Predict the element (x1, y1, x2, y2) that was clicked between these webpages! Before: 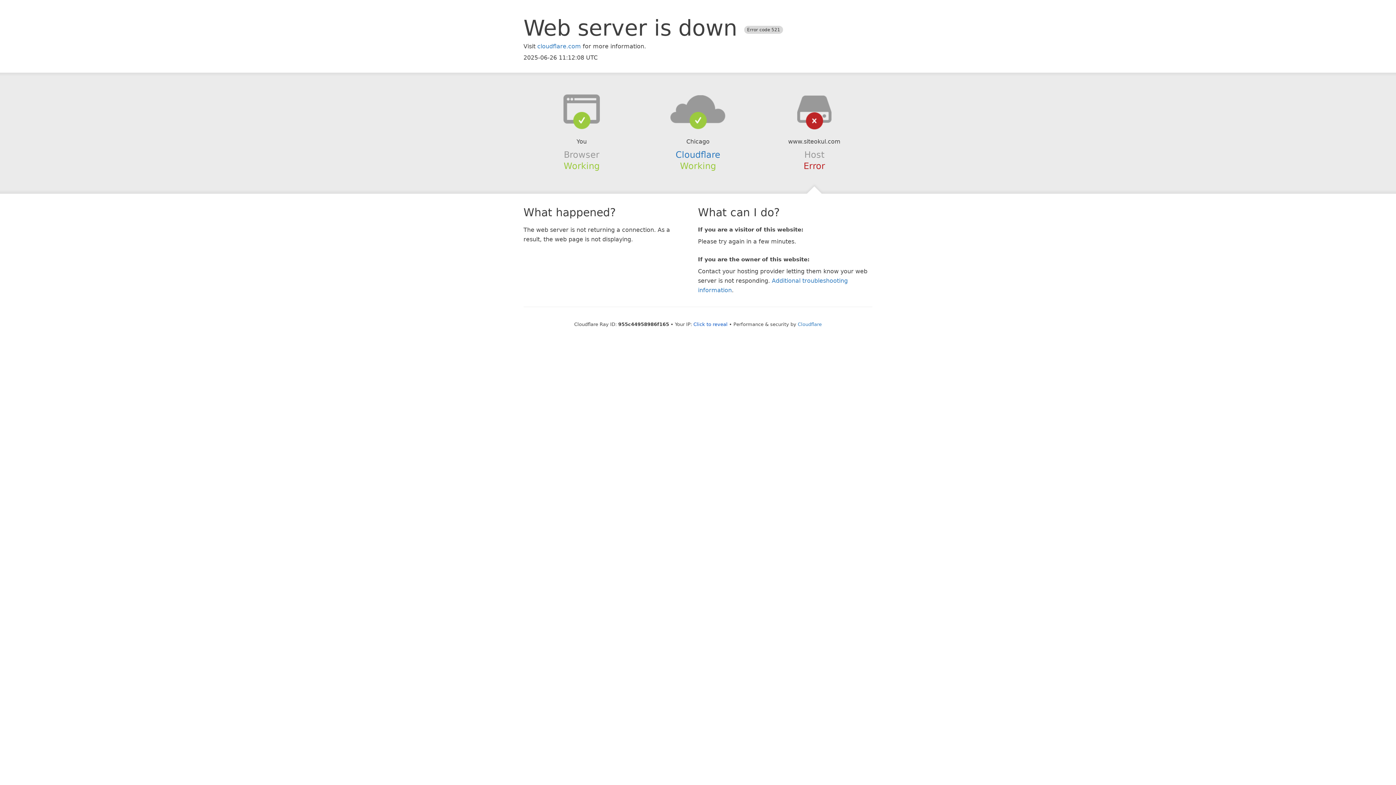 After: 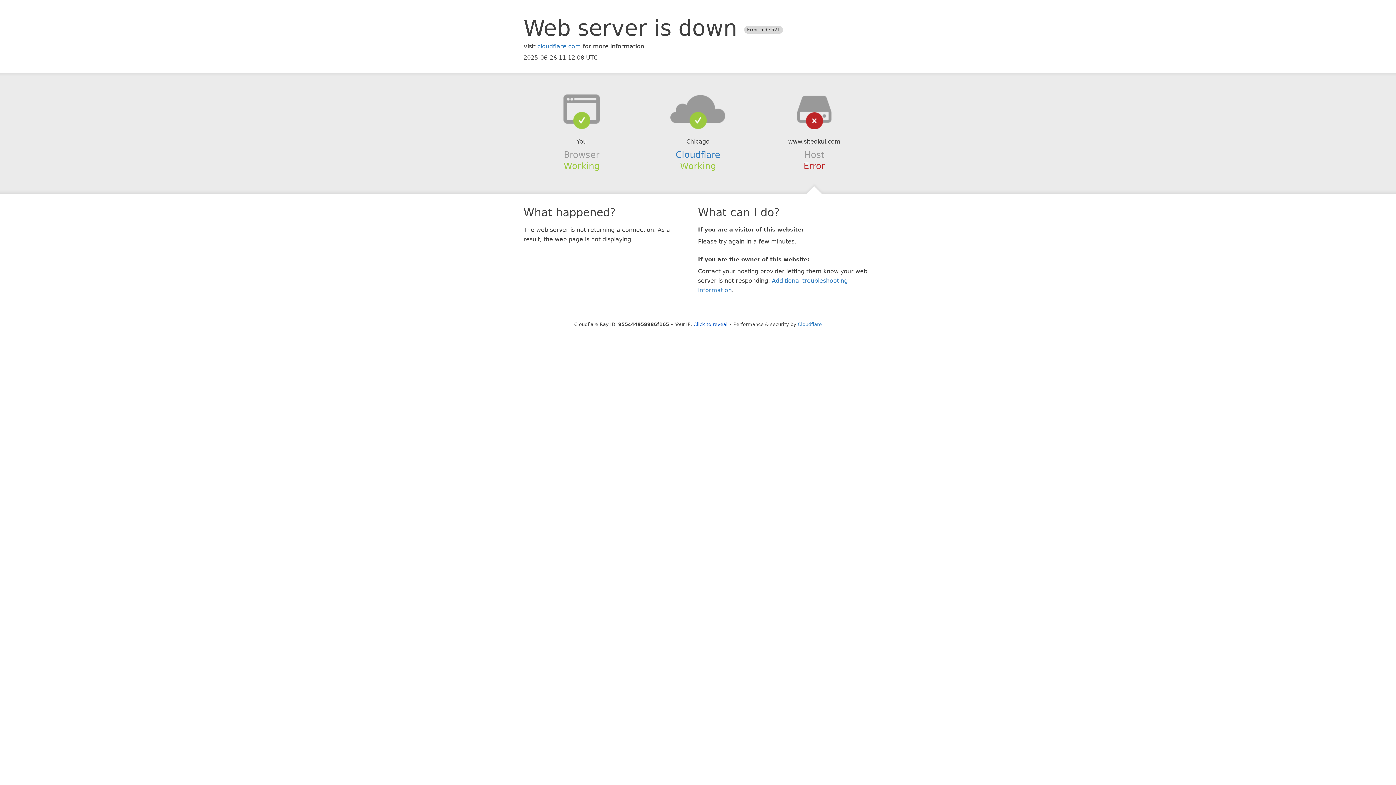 Action: bbox: (639, 94, 756, 123)